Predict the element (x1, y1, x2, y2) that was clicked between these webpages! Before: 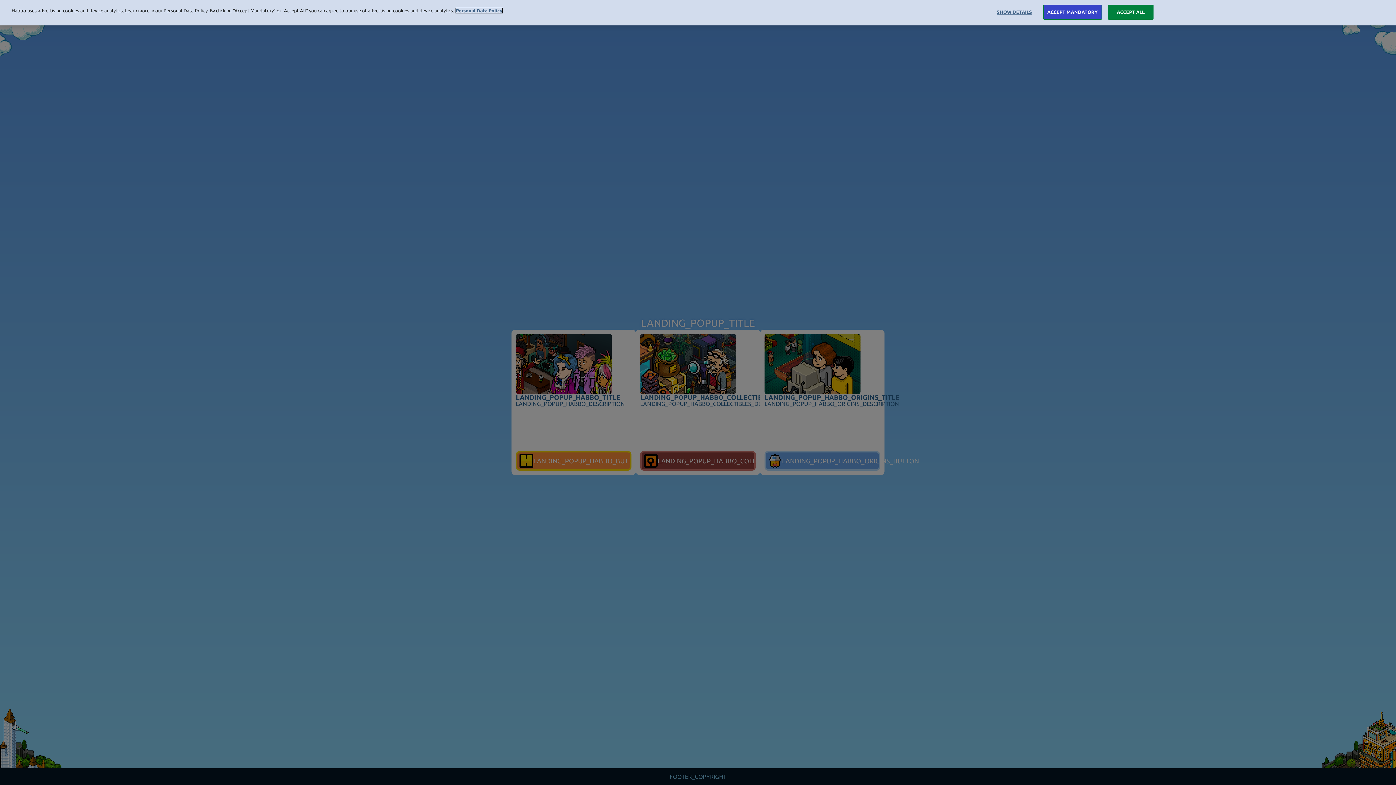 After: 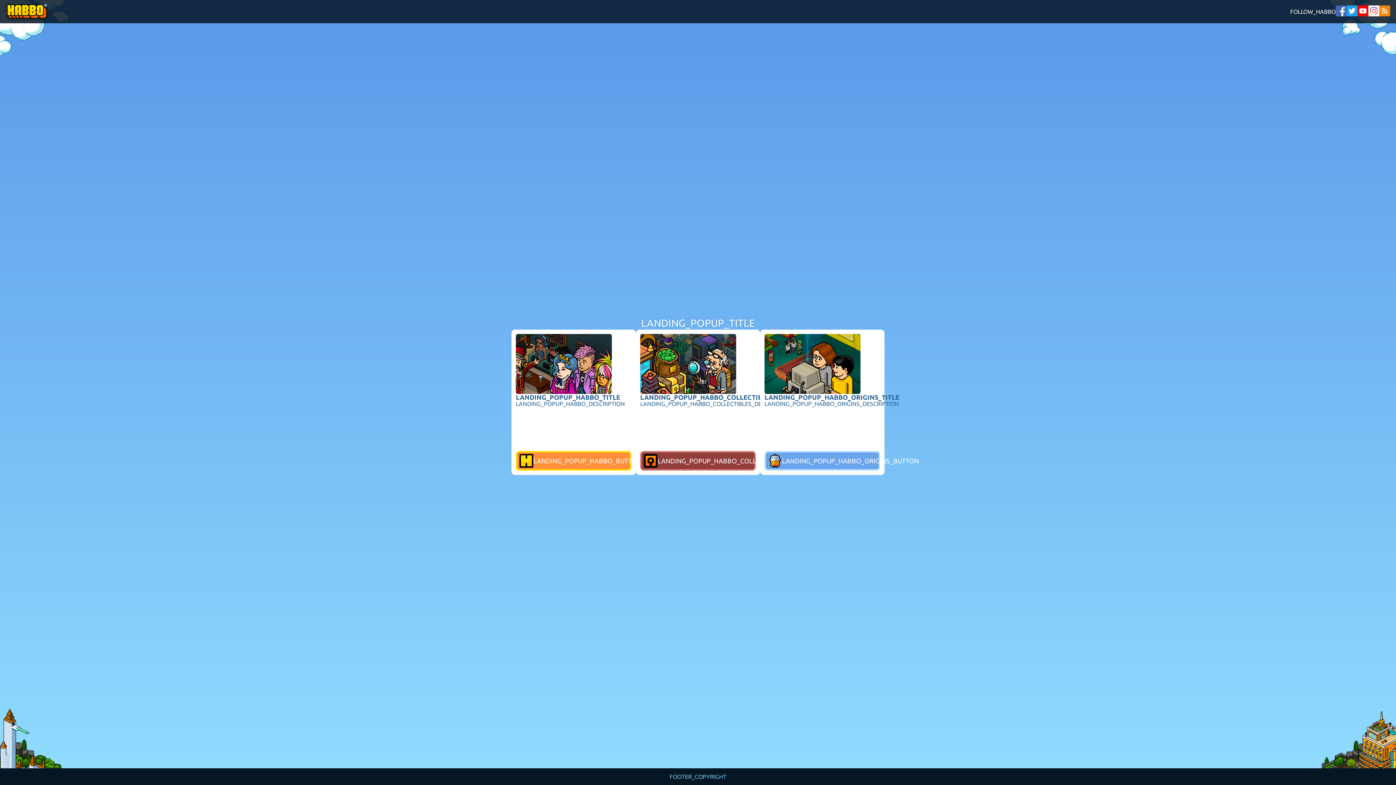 Action: bbox: (1043, 4, 1102, 19) label: ACCEPT MANDATORY